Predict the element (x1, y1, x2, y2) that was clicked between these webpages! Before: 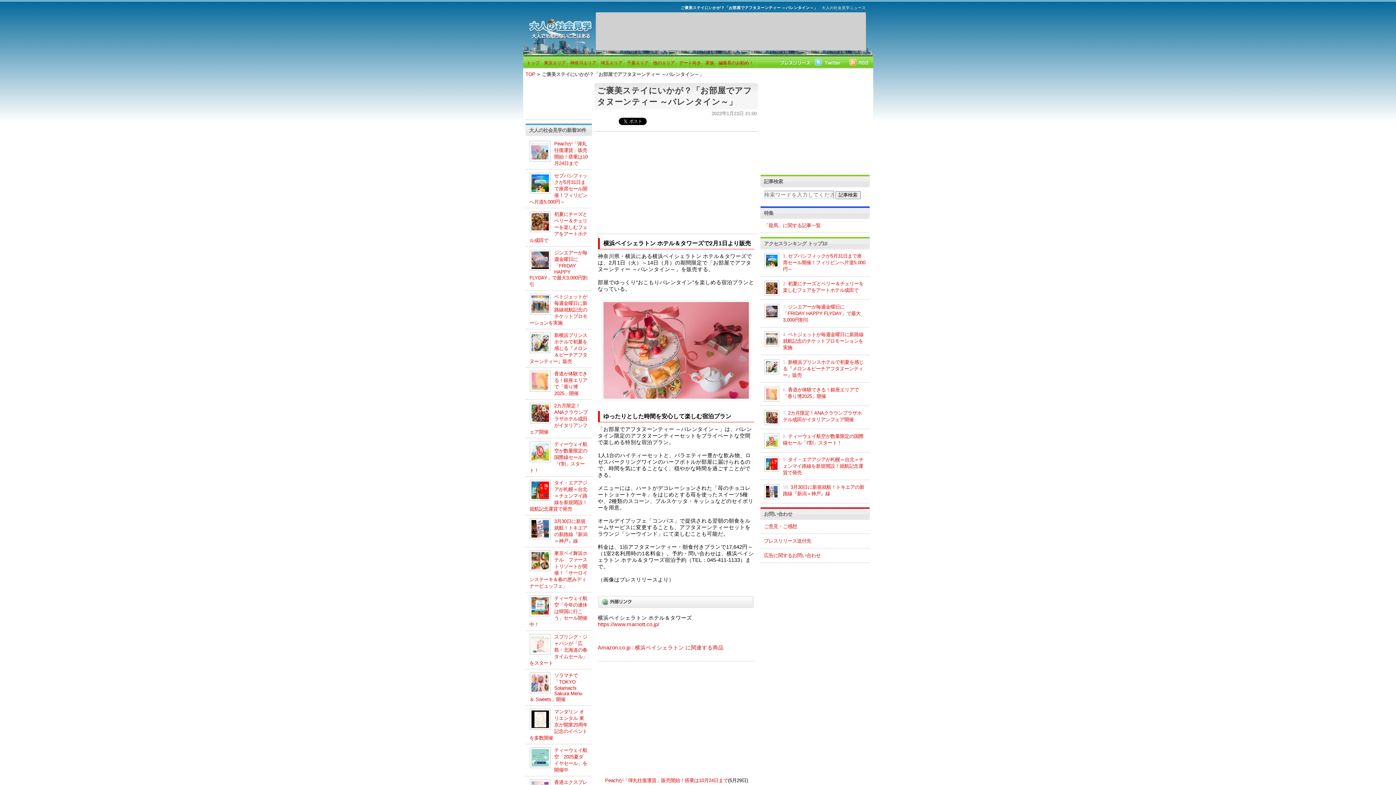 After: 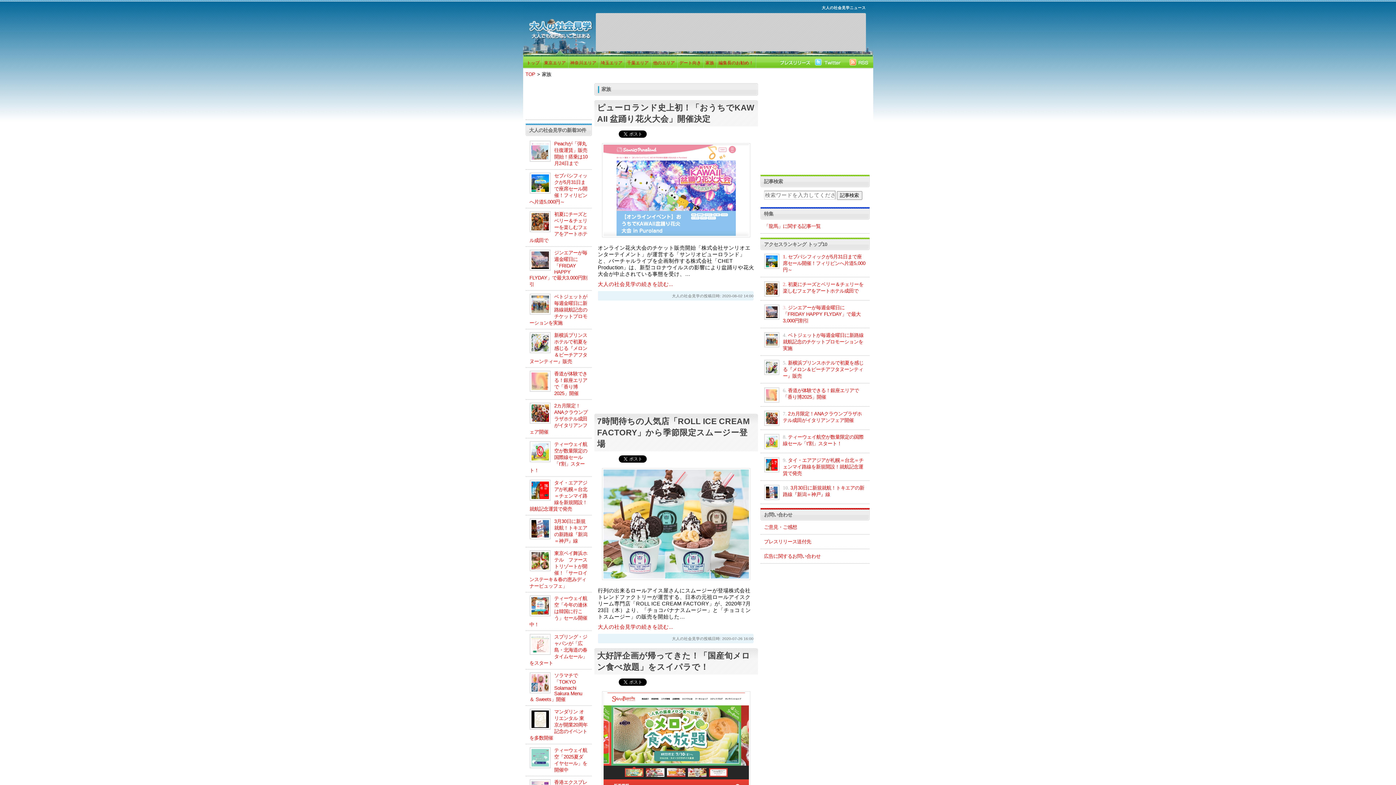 Action: label: 家族 bbox: (705, 60, 714, 65)